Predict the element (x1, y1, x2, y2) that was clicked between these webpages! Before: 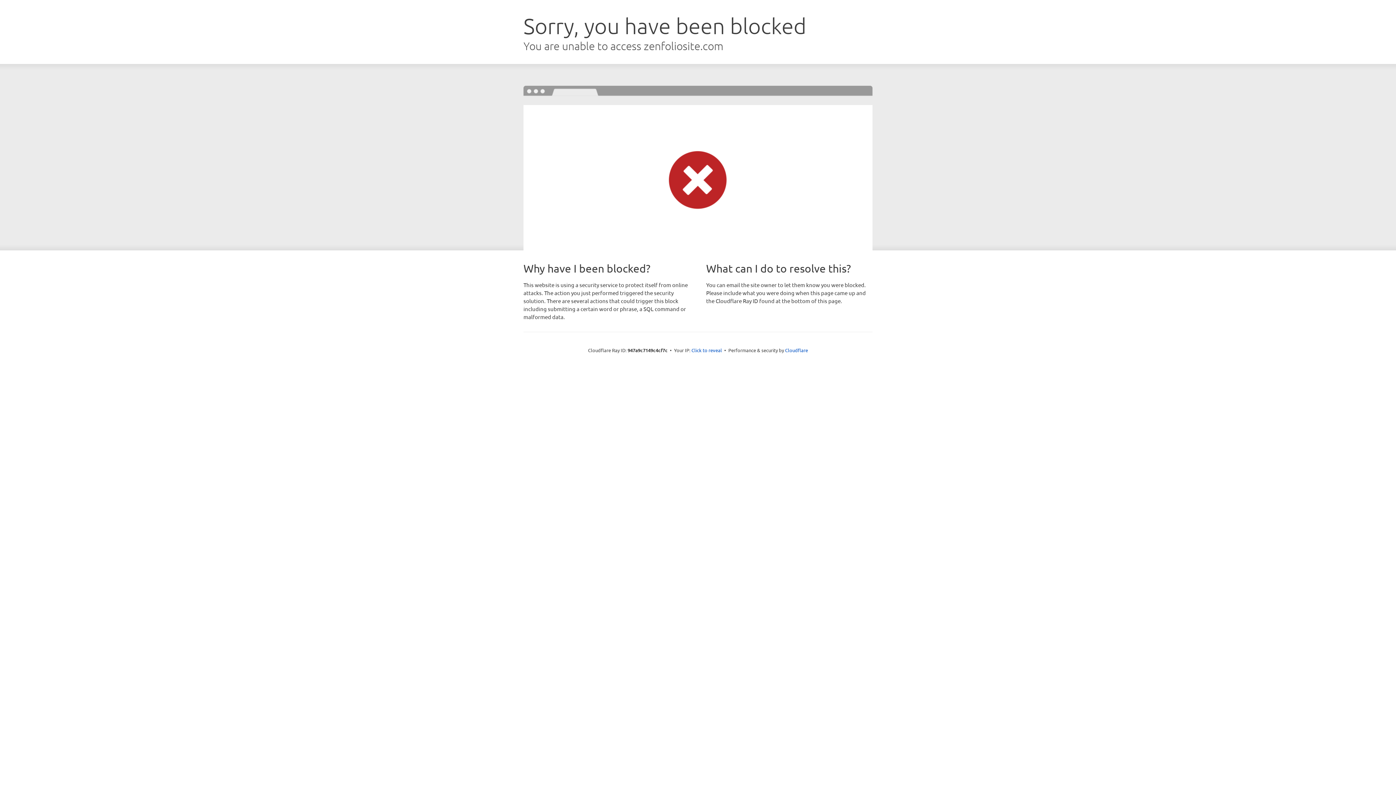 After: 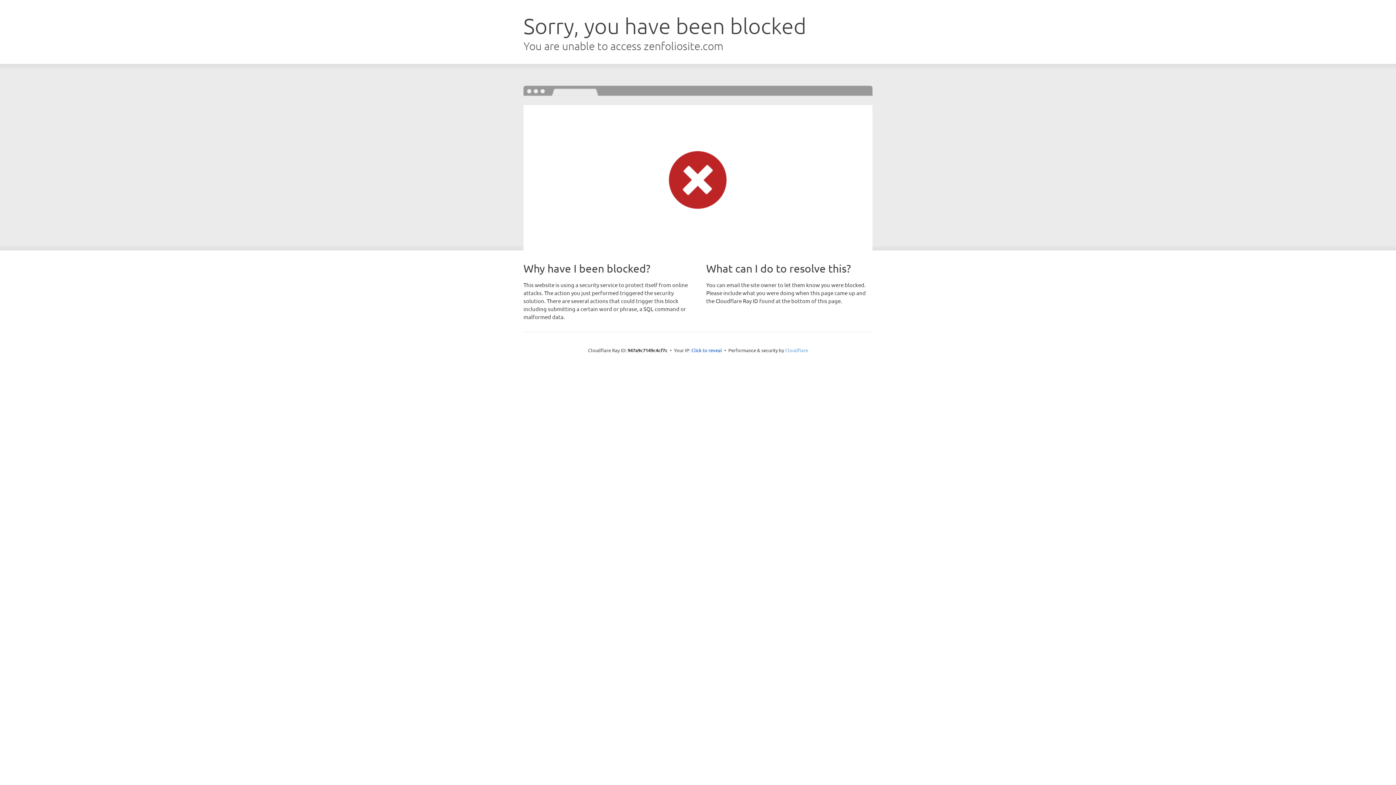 Action: label: Cloudflare bbox: (785, 347, 808, 353)